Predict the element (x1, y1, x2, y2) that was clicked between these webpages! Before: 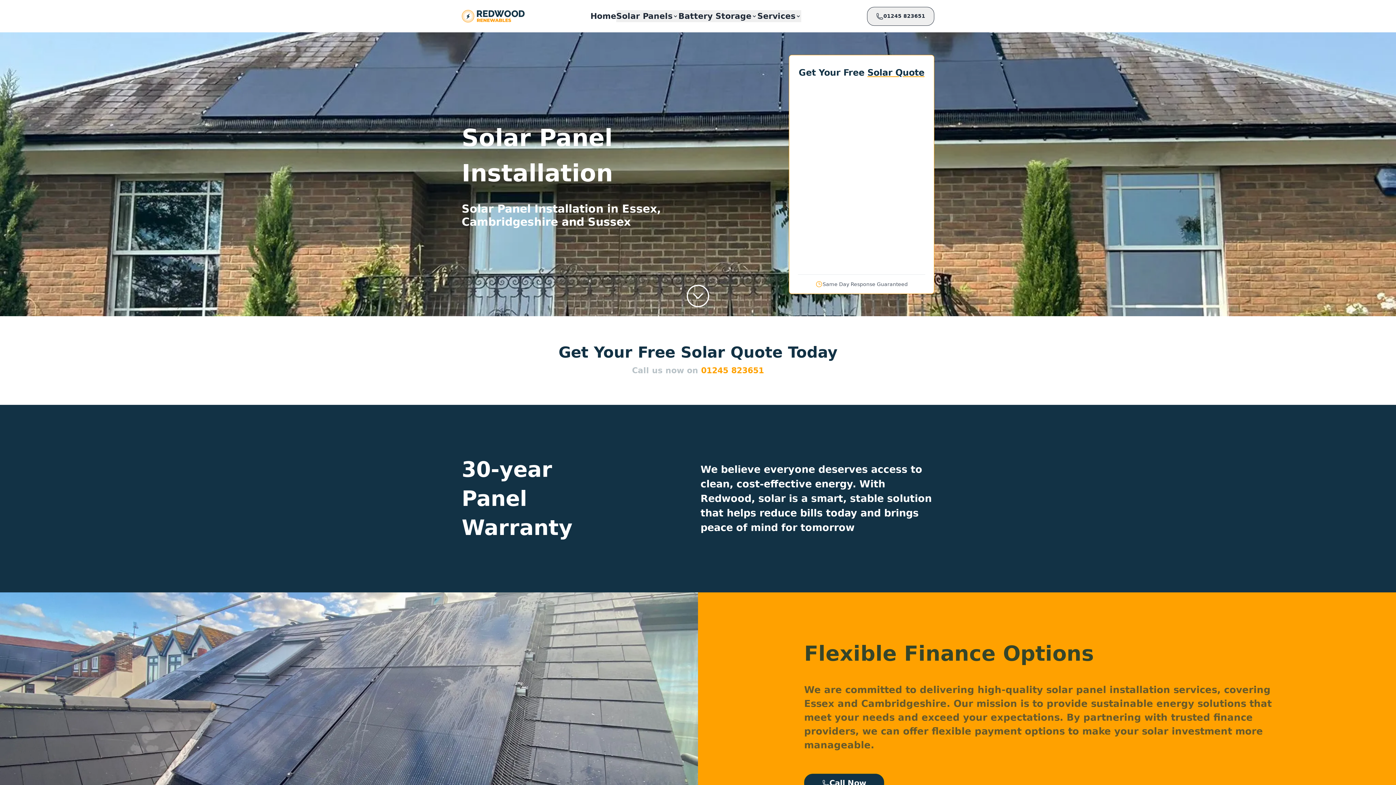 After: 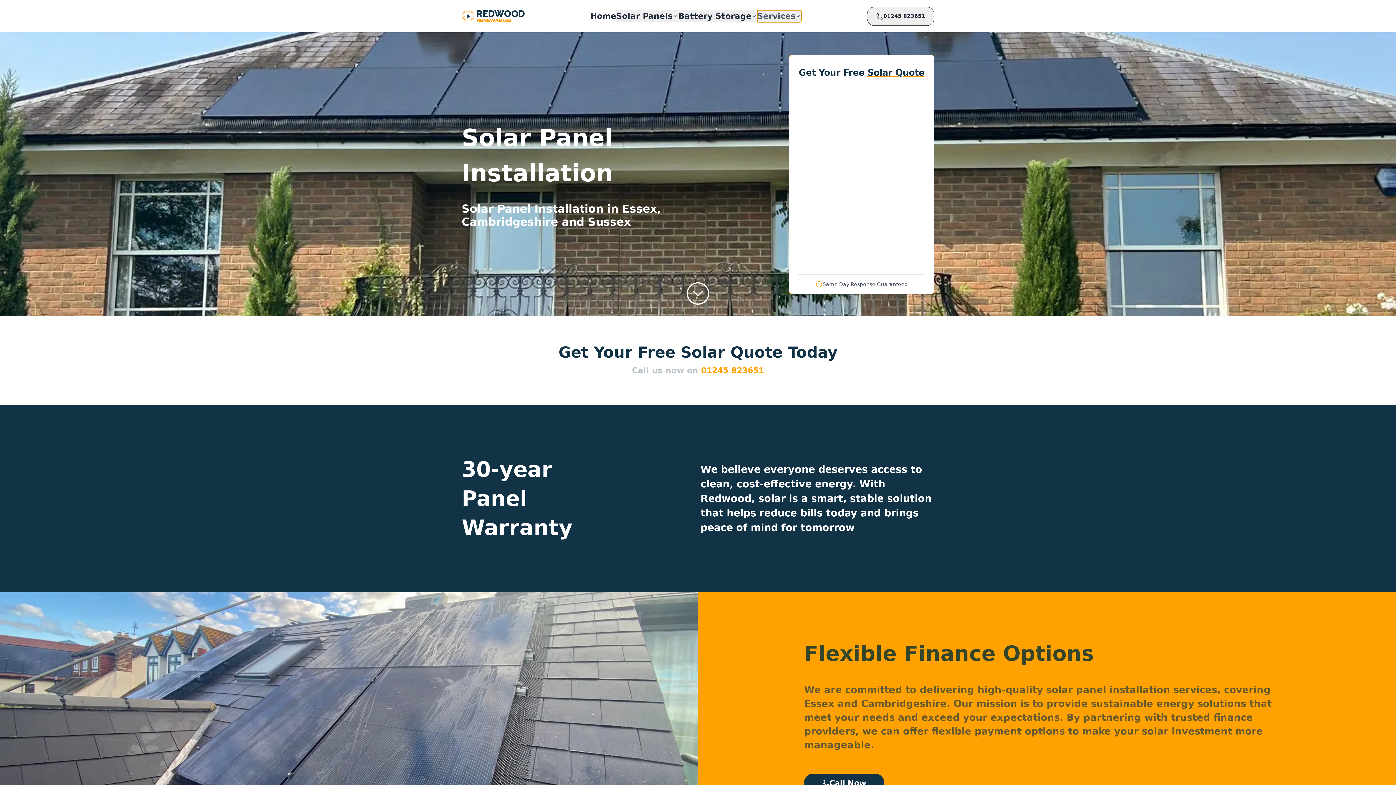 Action: label: Services bbox: (757, 10, 801, 22)